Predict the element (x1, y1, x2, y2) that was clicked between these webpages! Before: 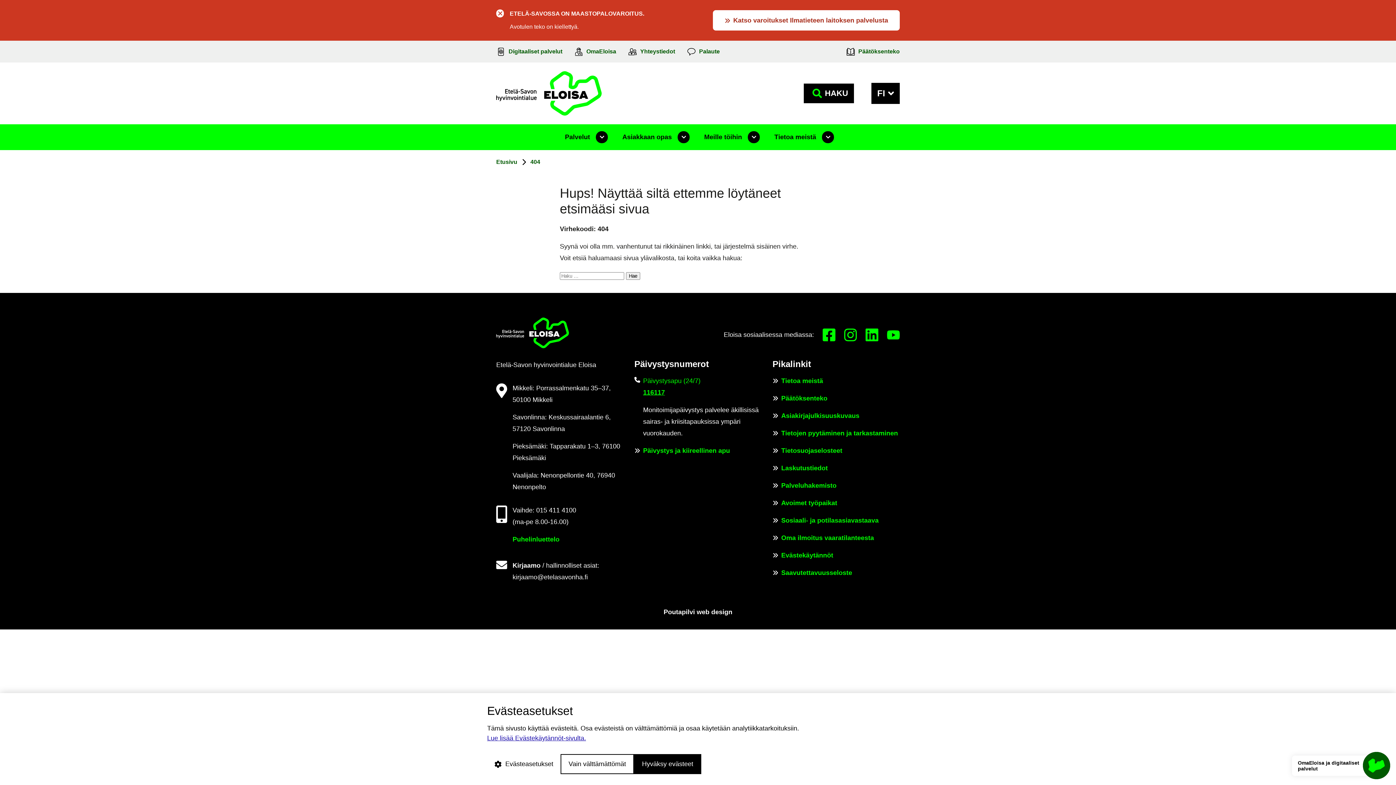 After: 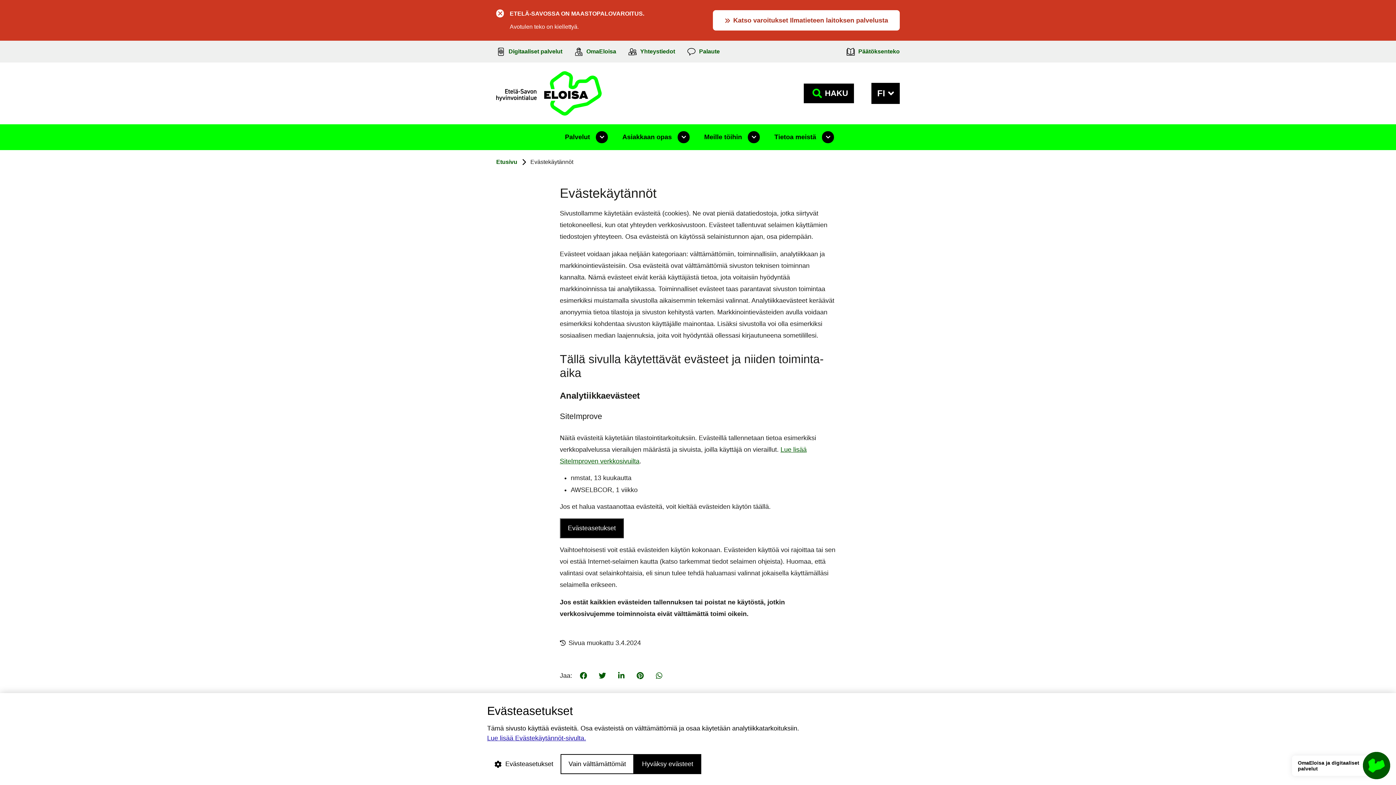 Action: bbox: (487, 734, 586, 742) label: Lue lisää Evästekäytännöt-sivulta.